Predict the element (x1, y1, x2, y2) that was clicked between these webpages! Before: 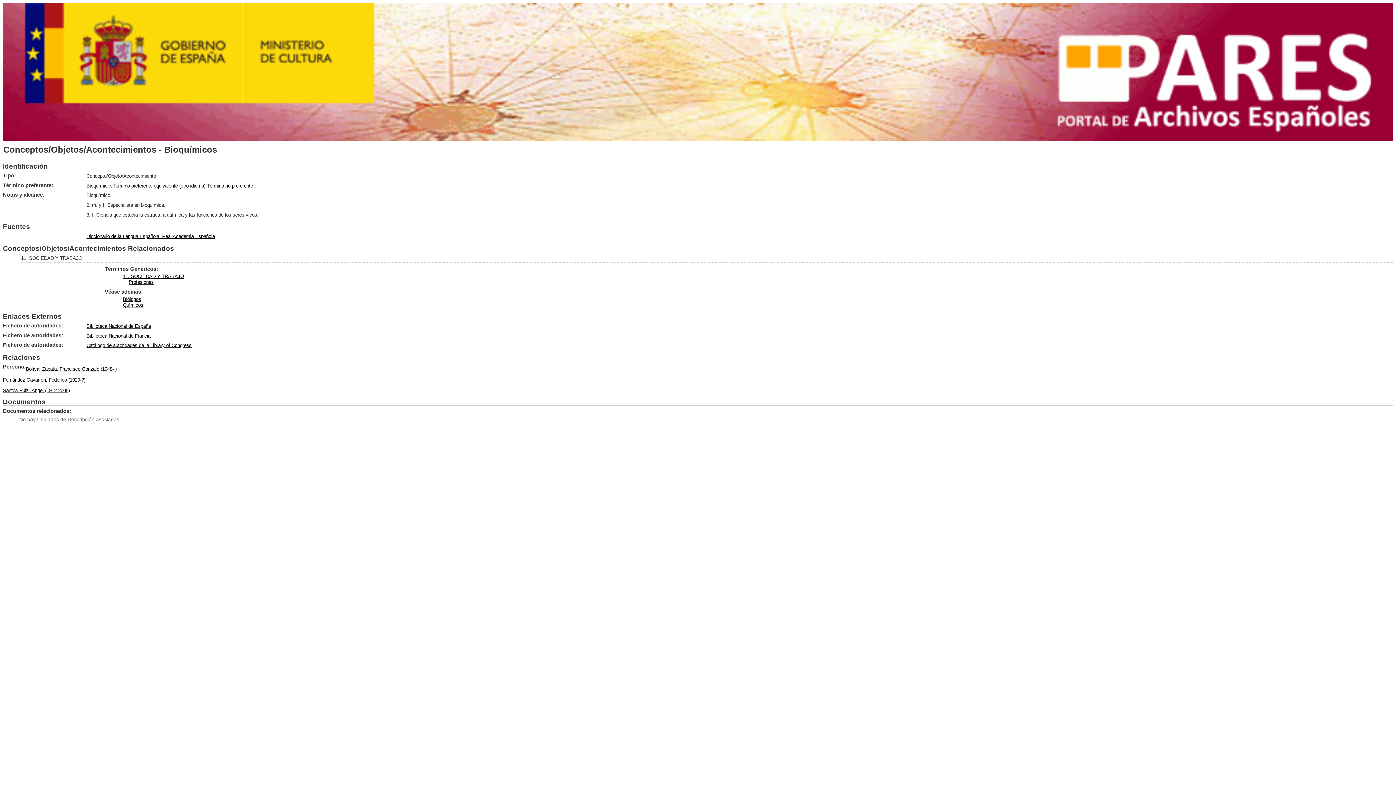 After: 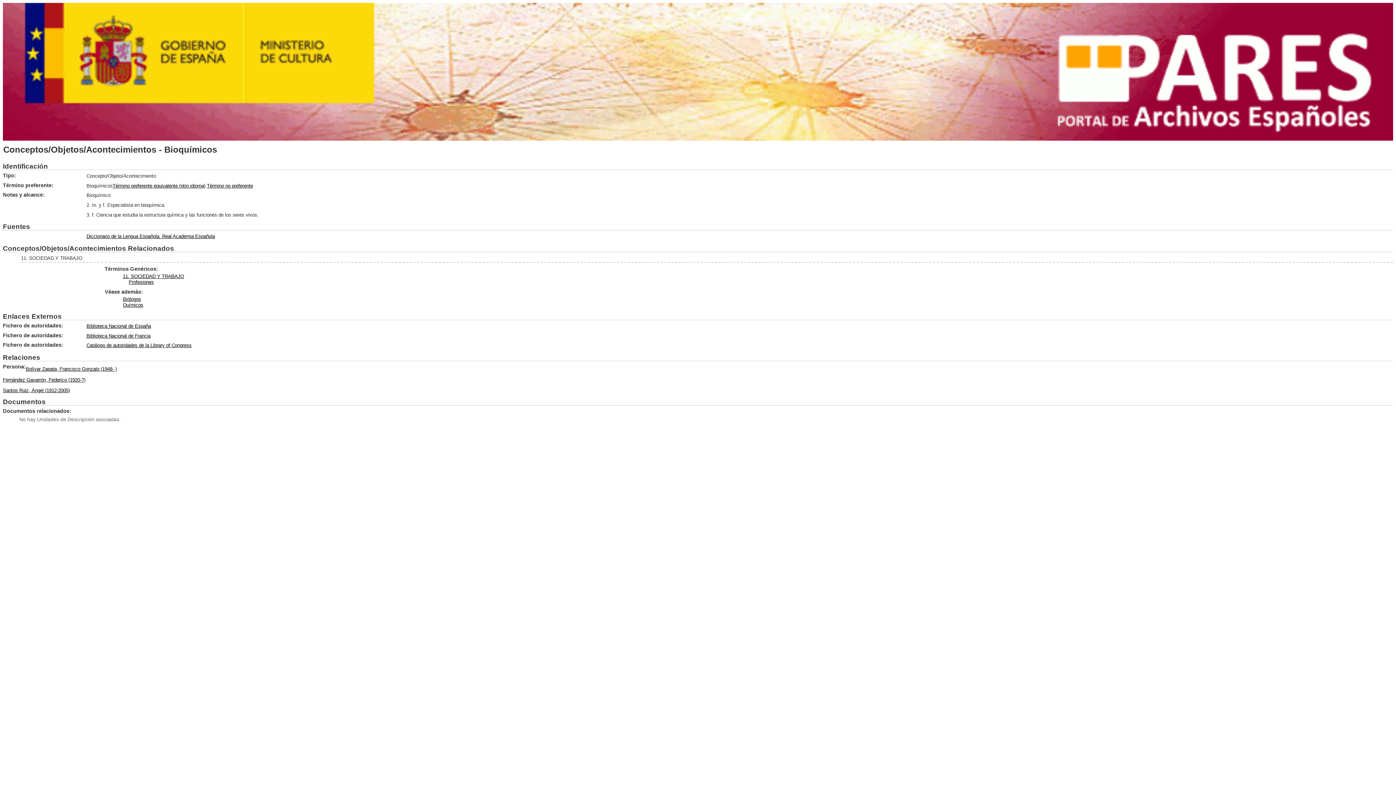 Action: bbox: (112, 183, 205, 188) label: Término preferente equivalente (otro idioma)